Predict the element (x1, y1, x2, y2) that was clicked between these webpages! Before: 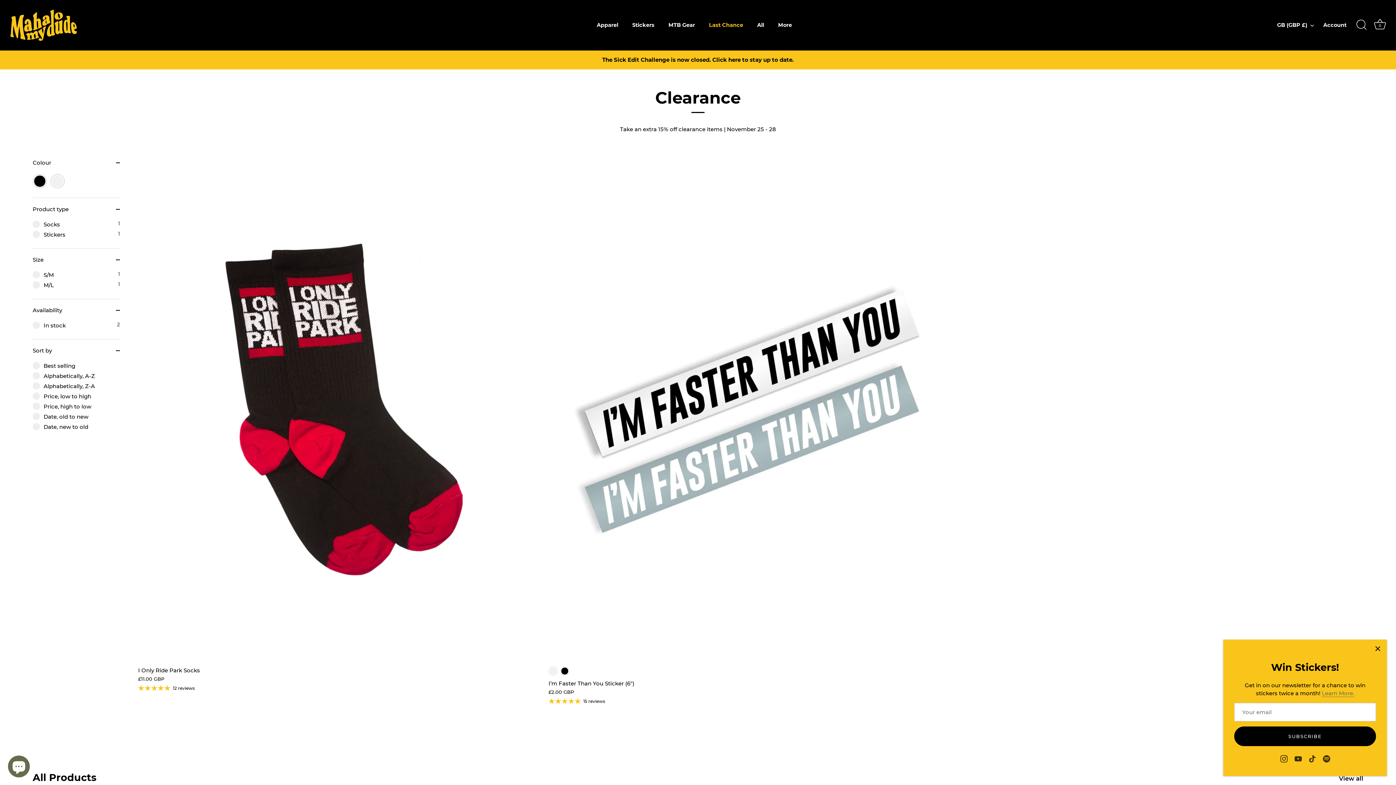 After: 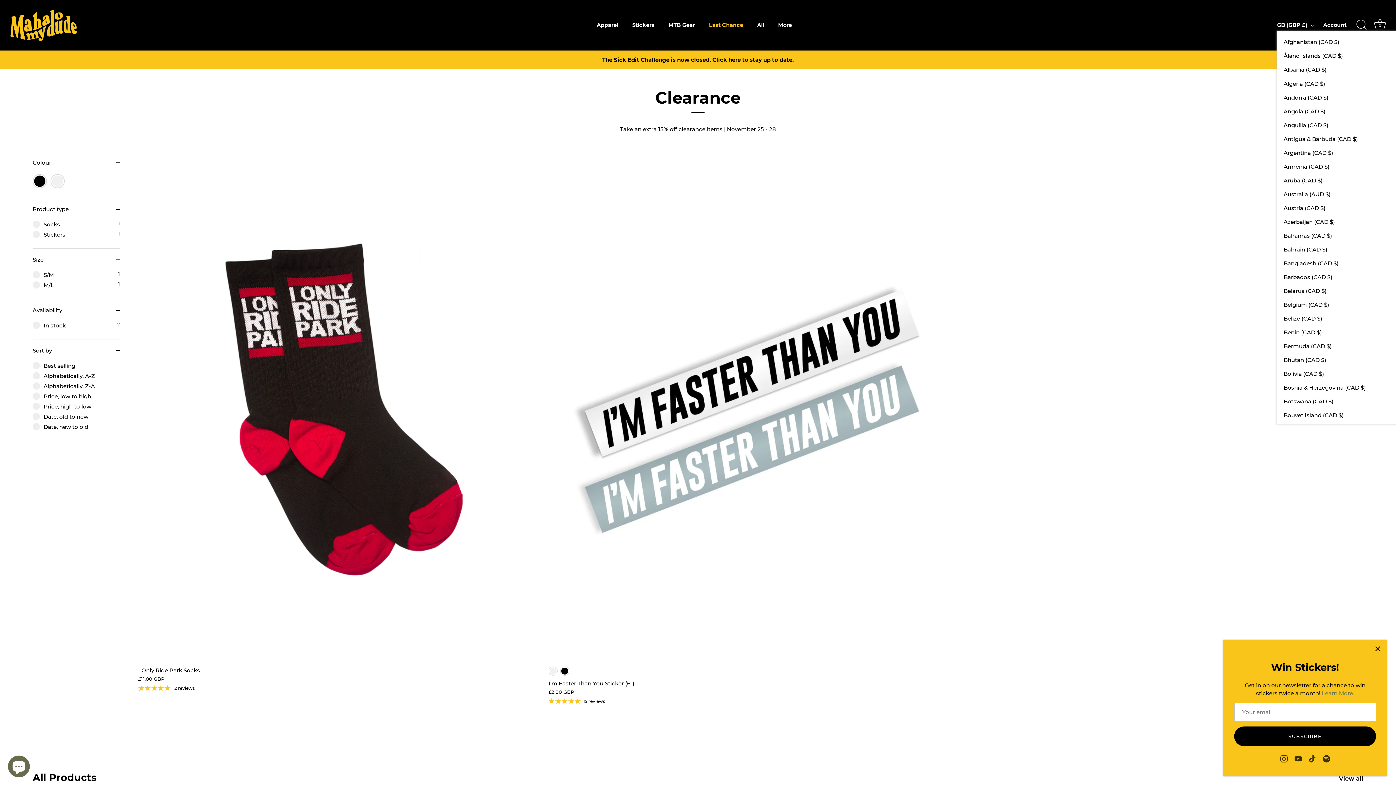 Action: label: GB (GBP £) bbox: (1277, 21, 1322, 28)